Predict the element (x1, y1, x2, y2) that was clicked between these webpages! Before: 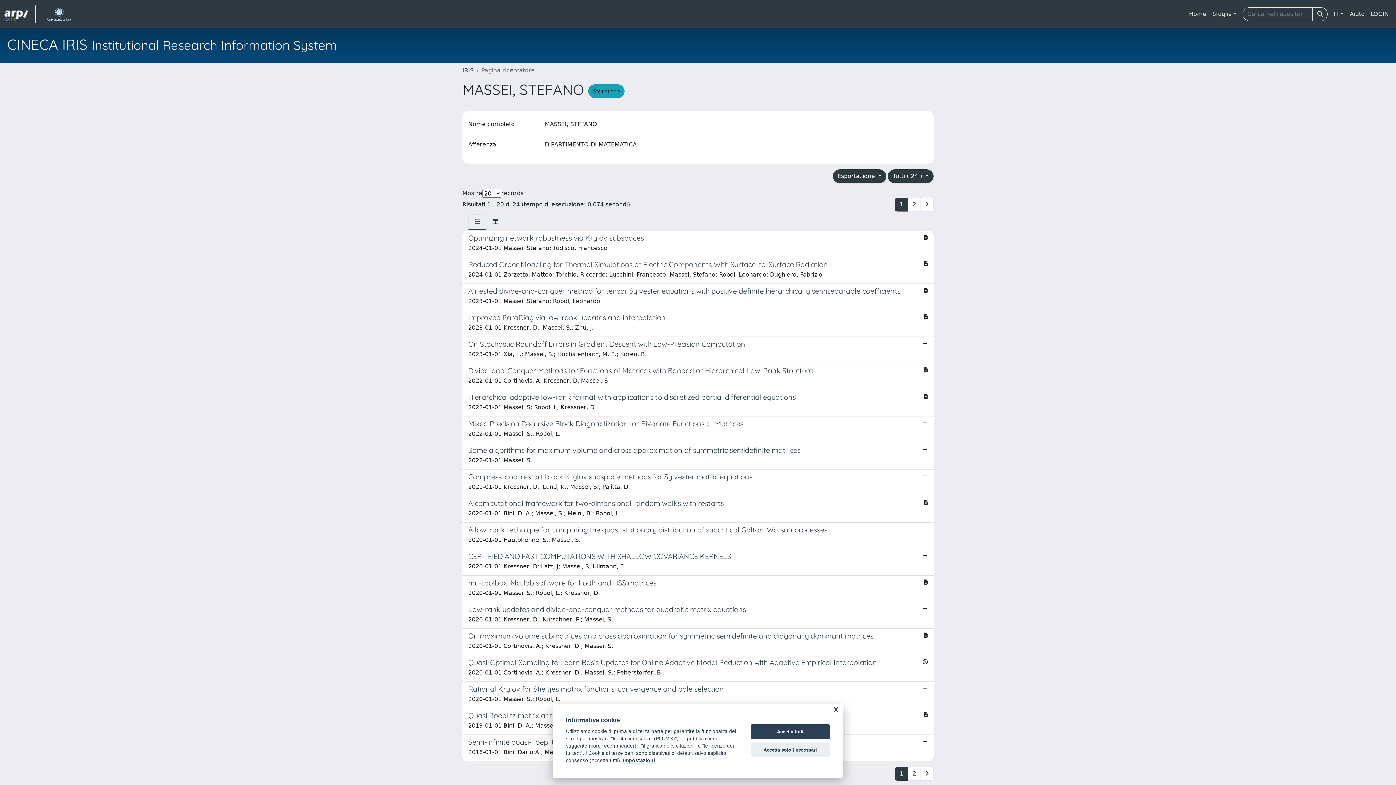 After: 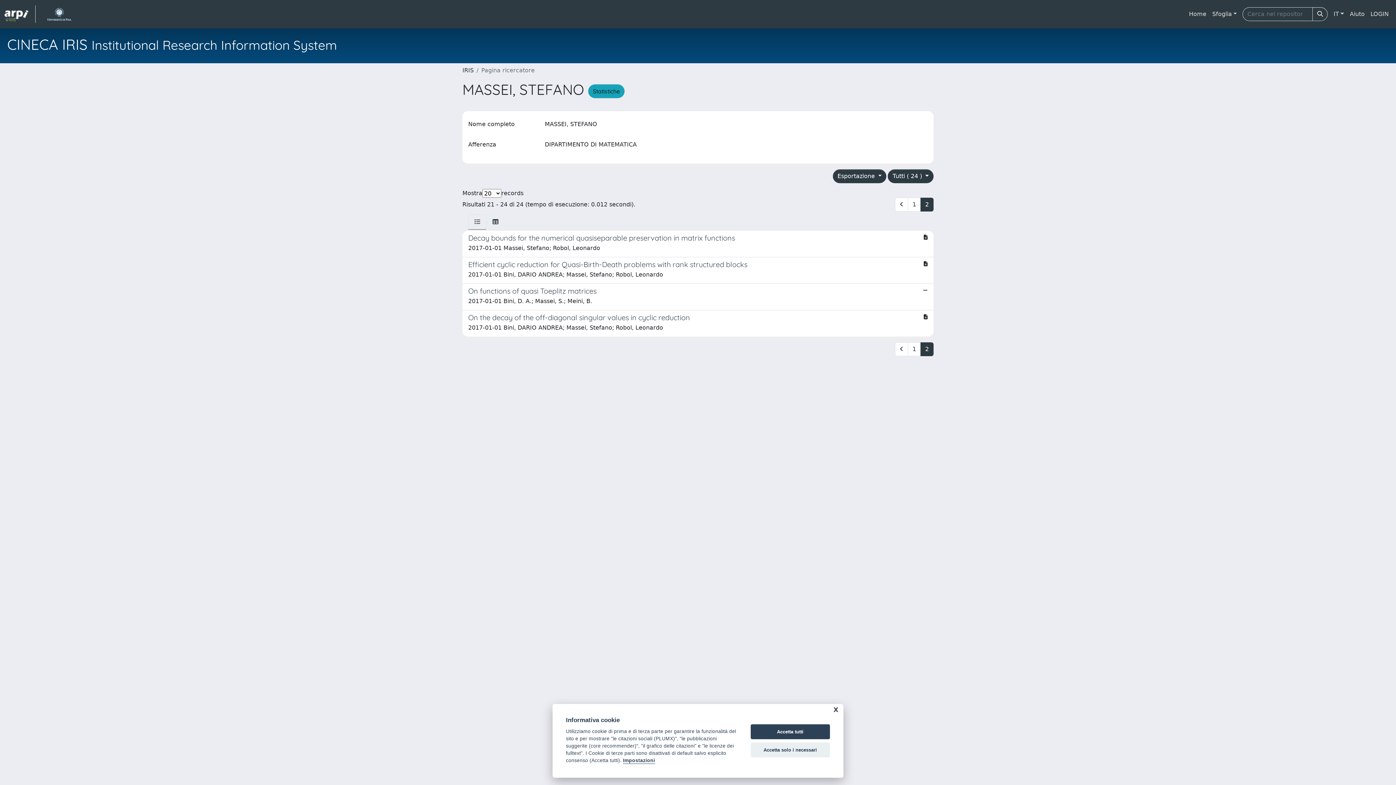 Action: bbox: (908, 767, 921, 781) label: 2